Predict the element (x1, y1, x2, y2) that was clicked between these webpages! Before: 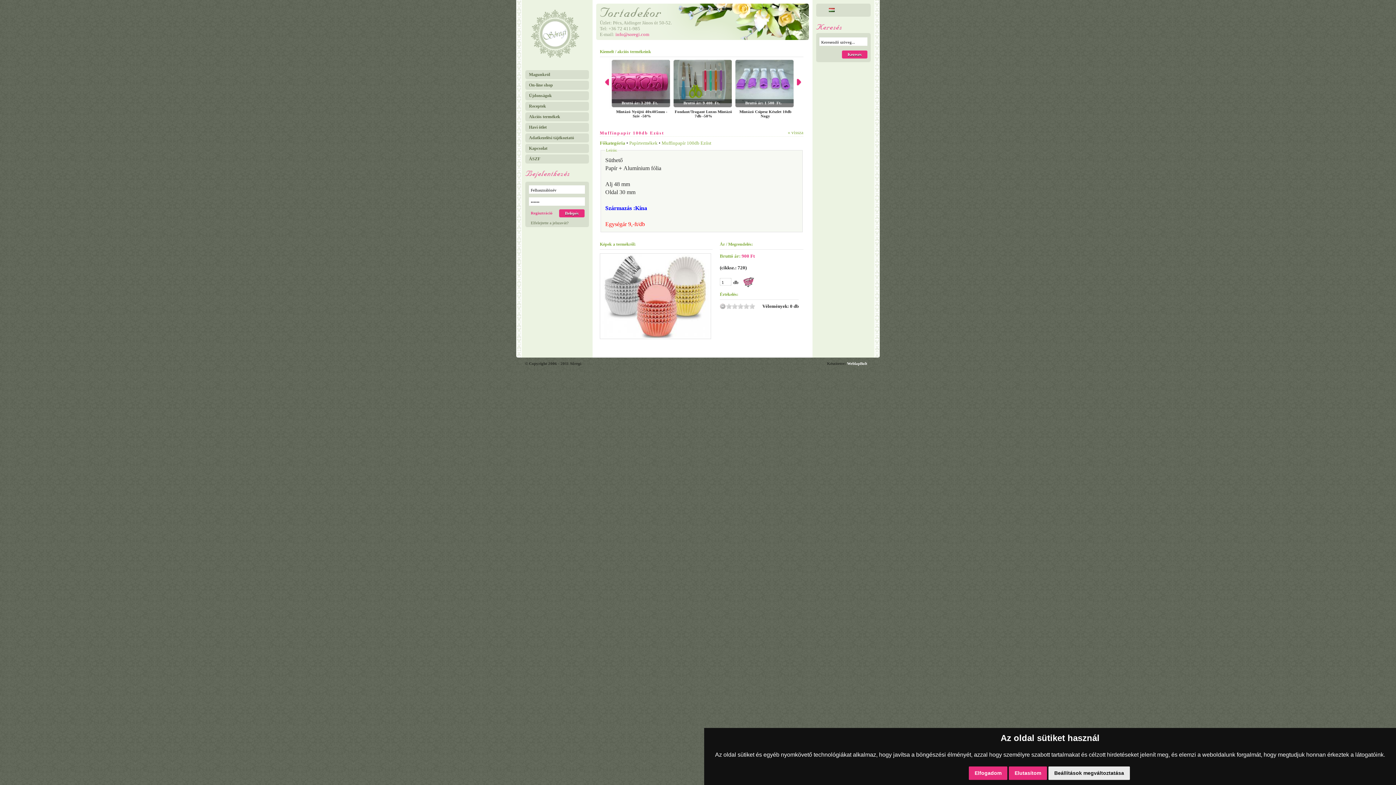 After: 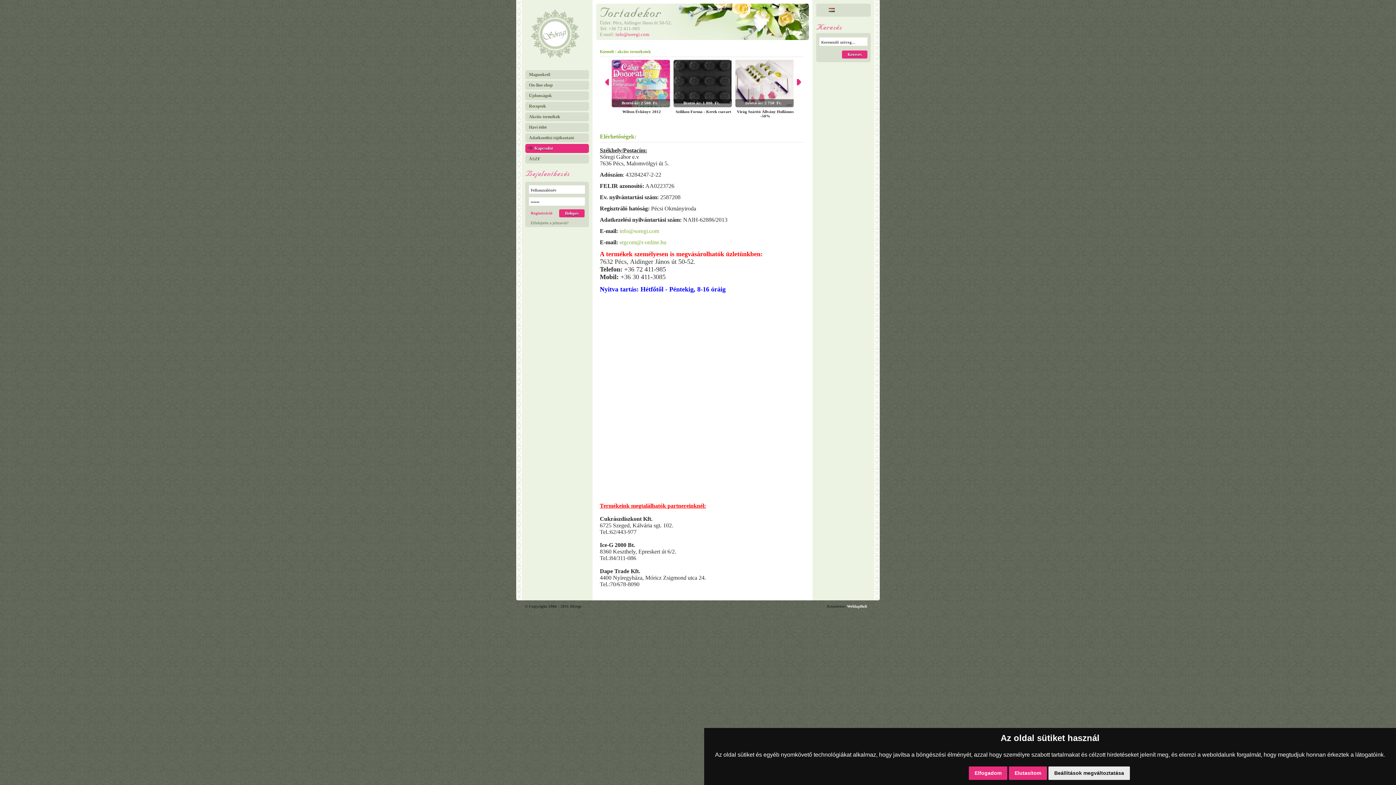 Action: bbox: (525, 144, 589, 153) label: Kapcsolat